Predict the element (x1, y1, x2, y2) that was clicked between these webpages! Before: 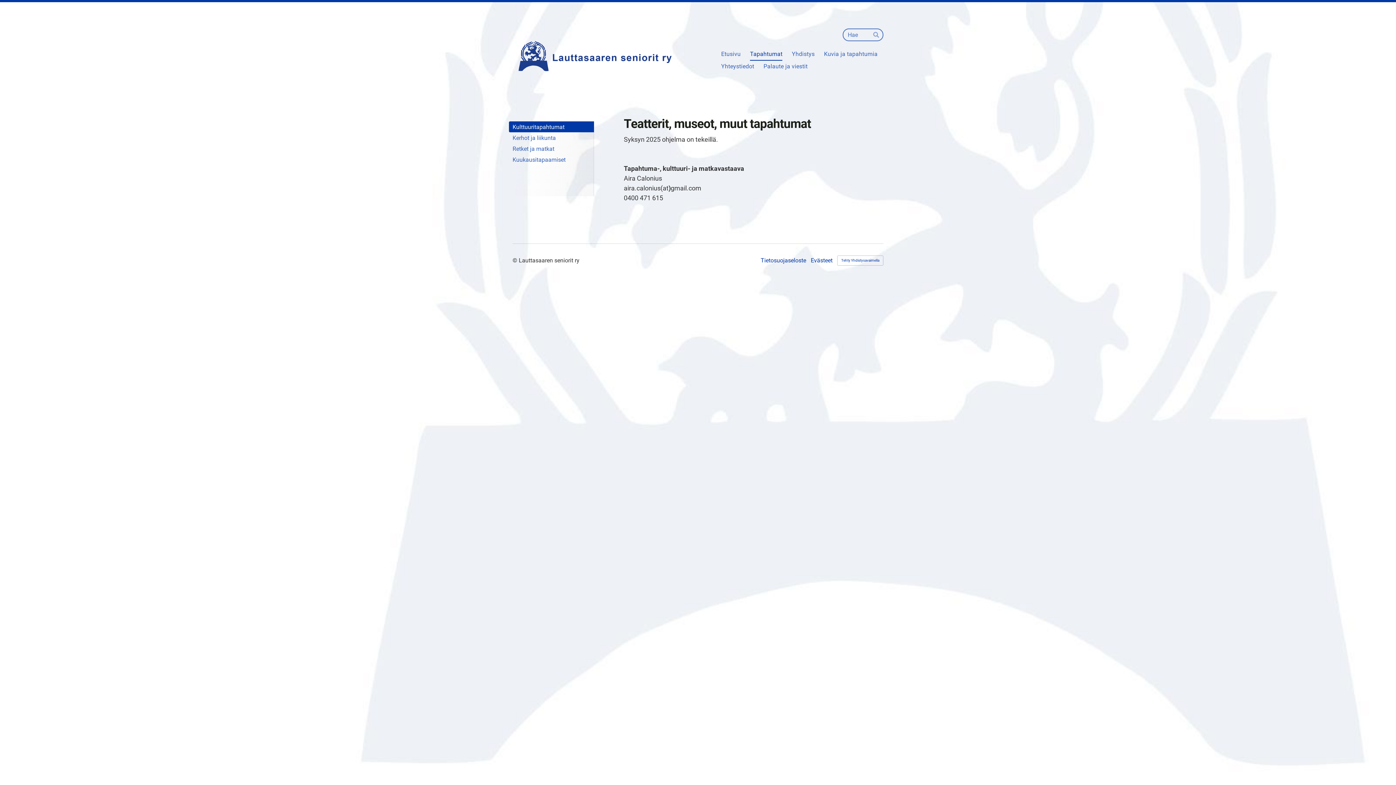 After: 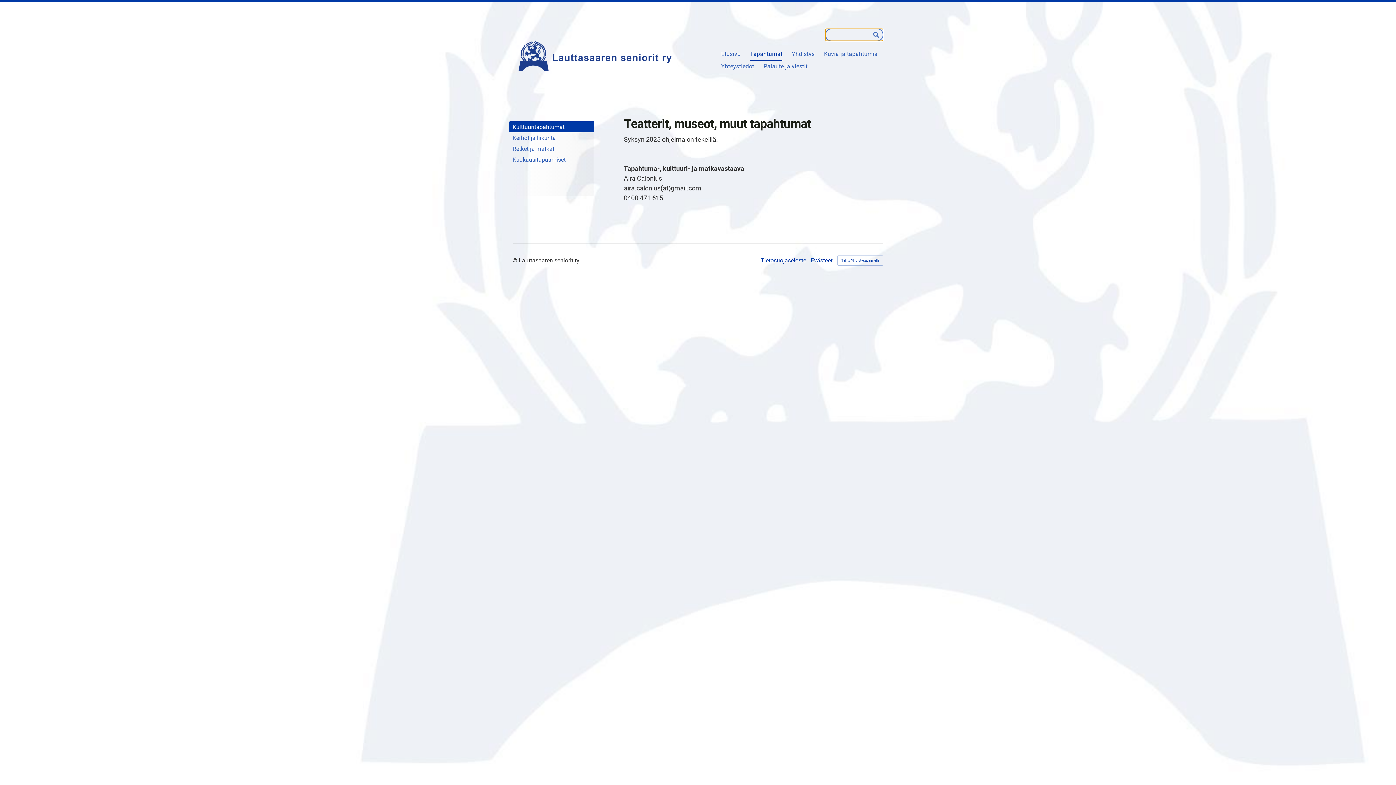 Action: label: Hae bbox: (870, 28, 883, 41)